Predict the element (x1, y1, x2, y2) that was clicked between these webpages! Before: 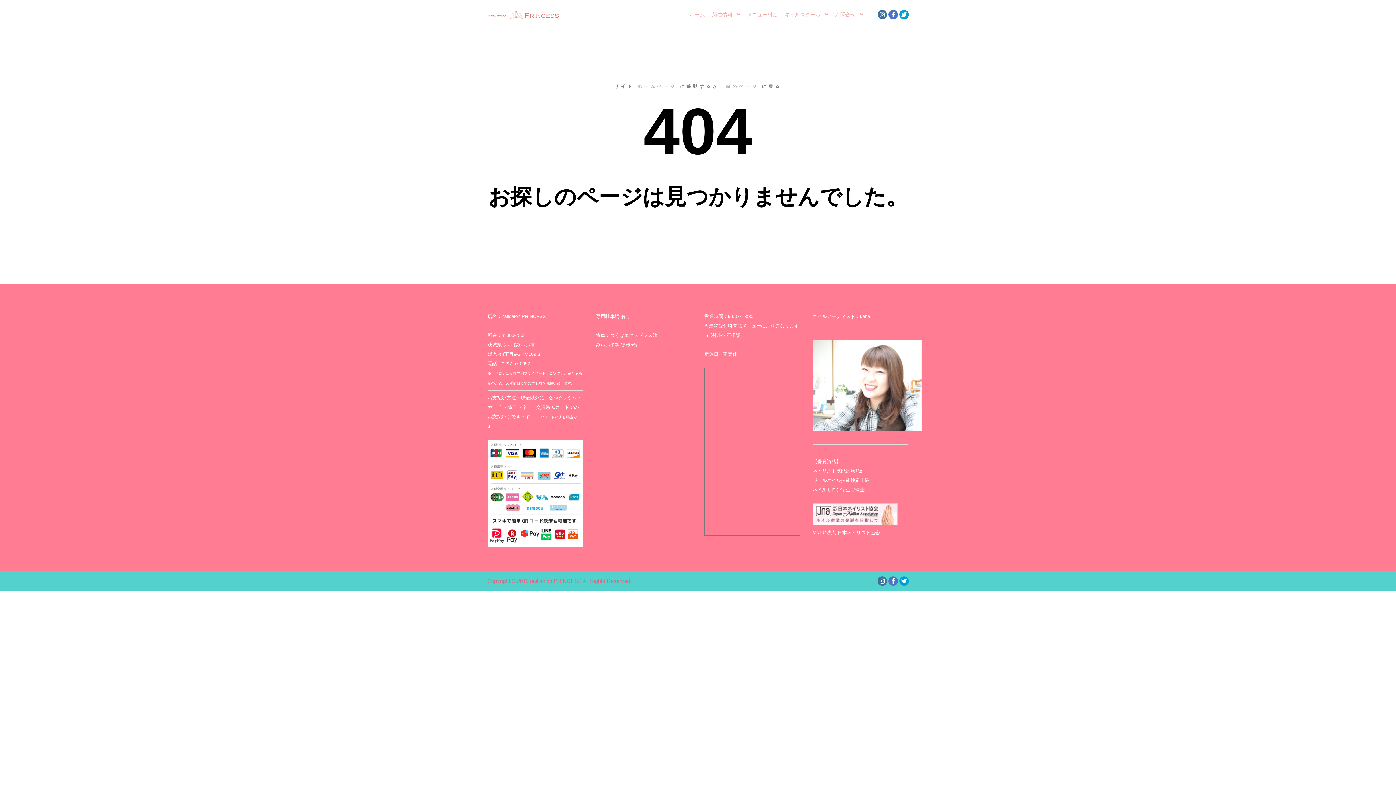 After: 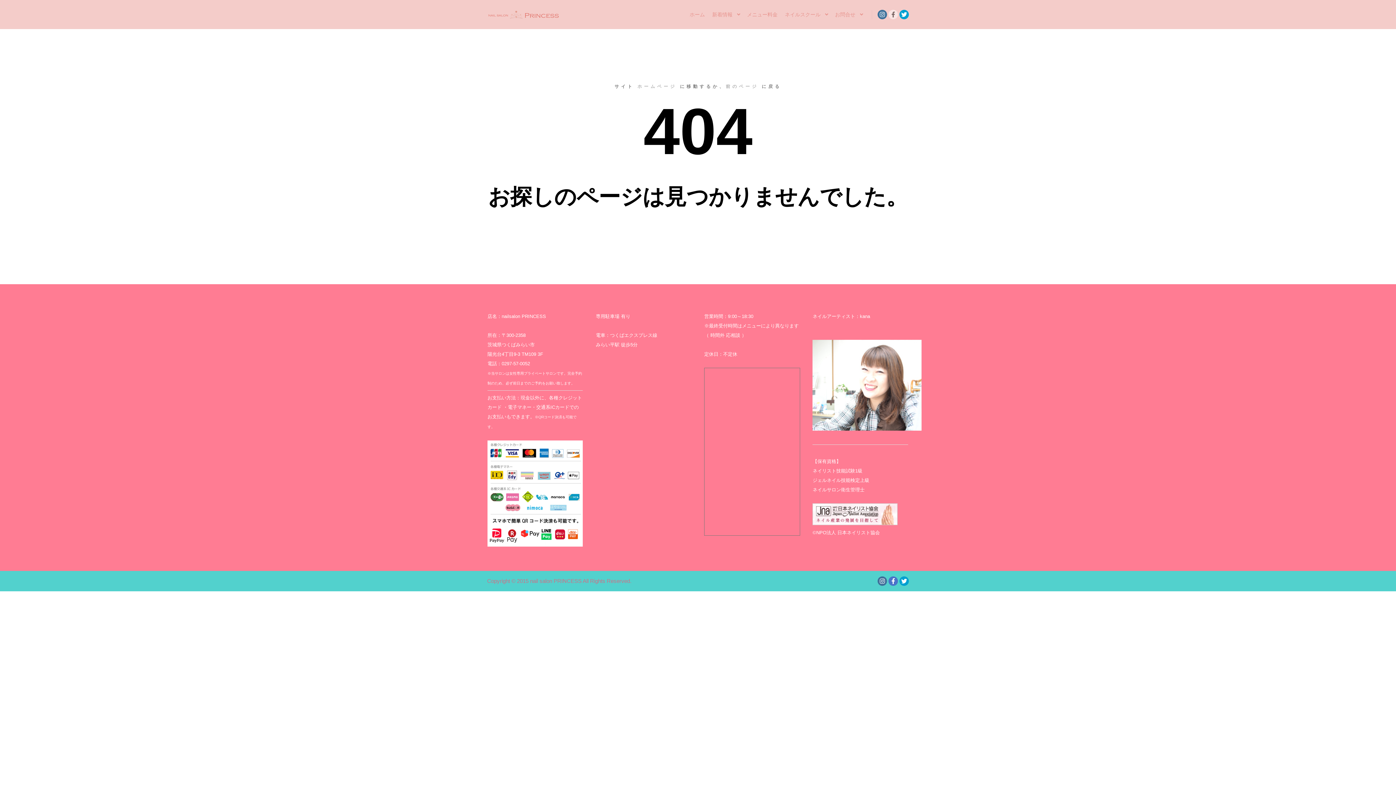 Action: bbox: (888, 9, 898, 19)